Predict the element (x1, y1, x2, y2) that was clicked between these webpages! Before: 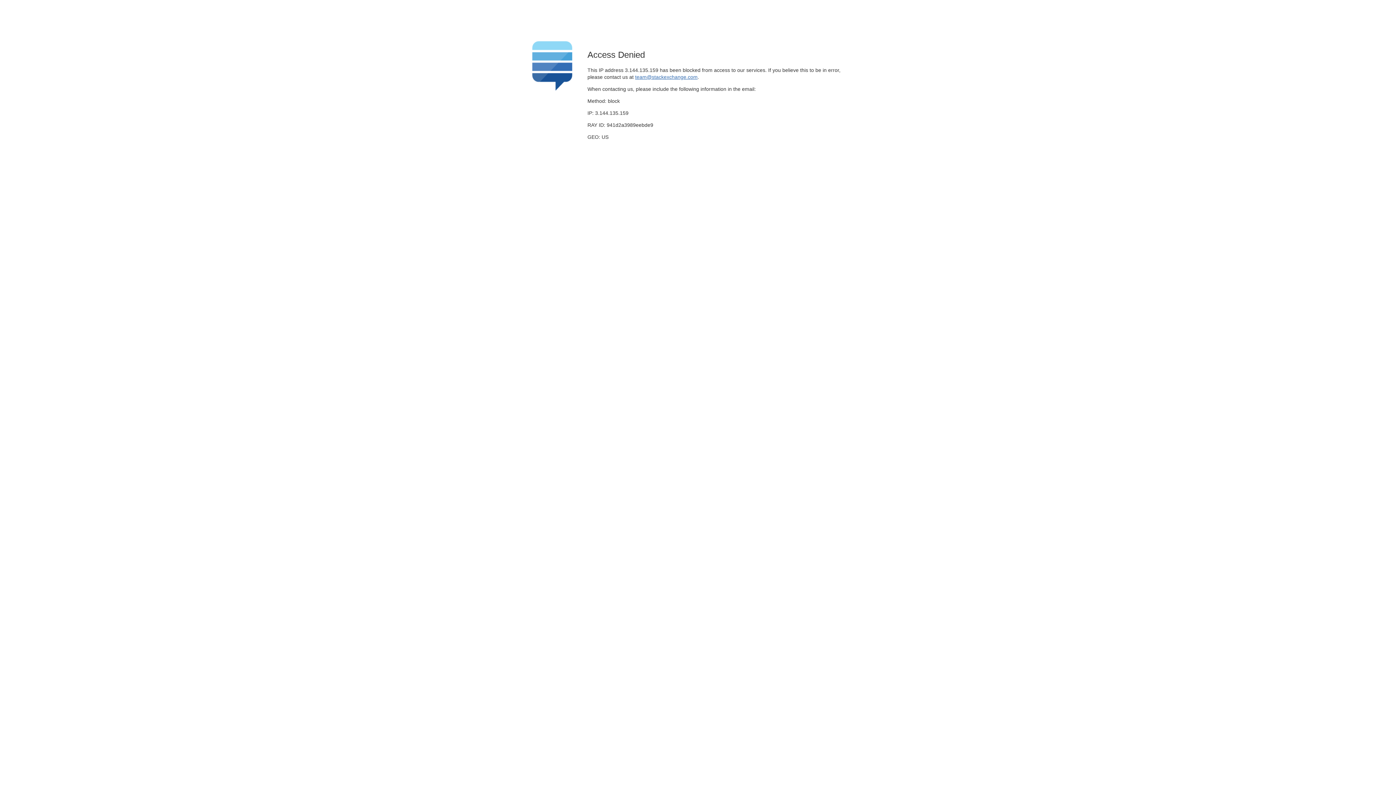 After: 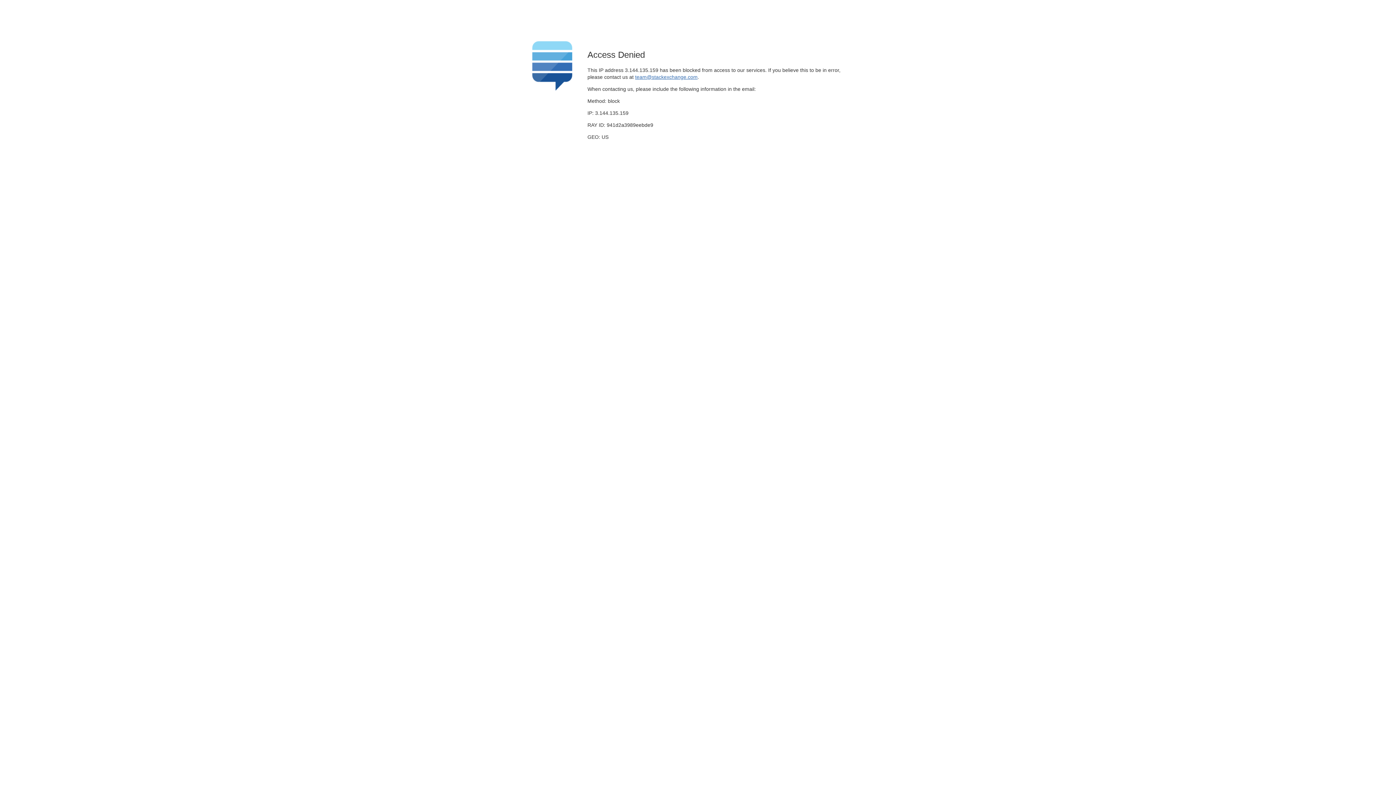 Action: label: team@stackexchange.com bbox: (635, 74, 697, 79)